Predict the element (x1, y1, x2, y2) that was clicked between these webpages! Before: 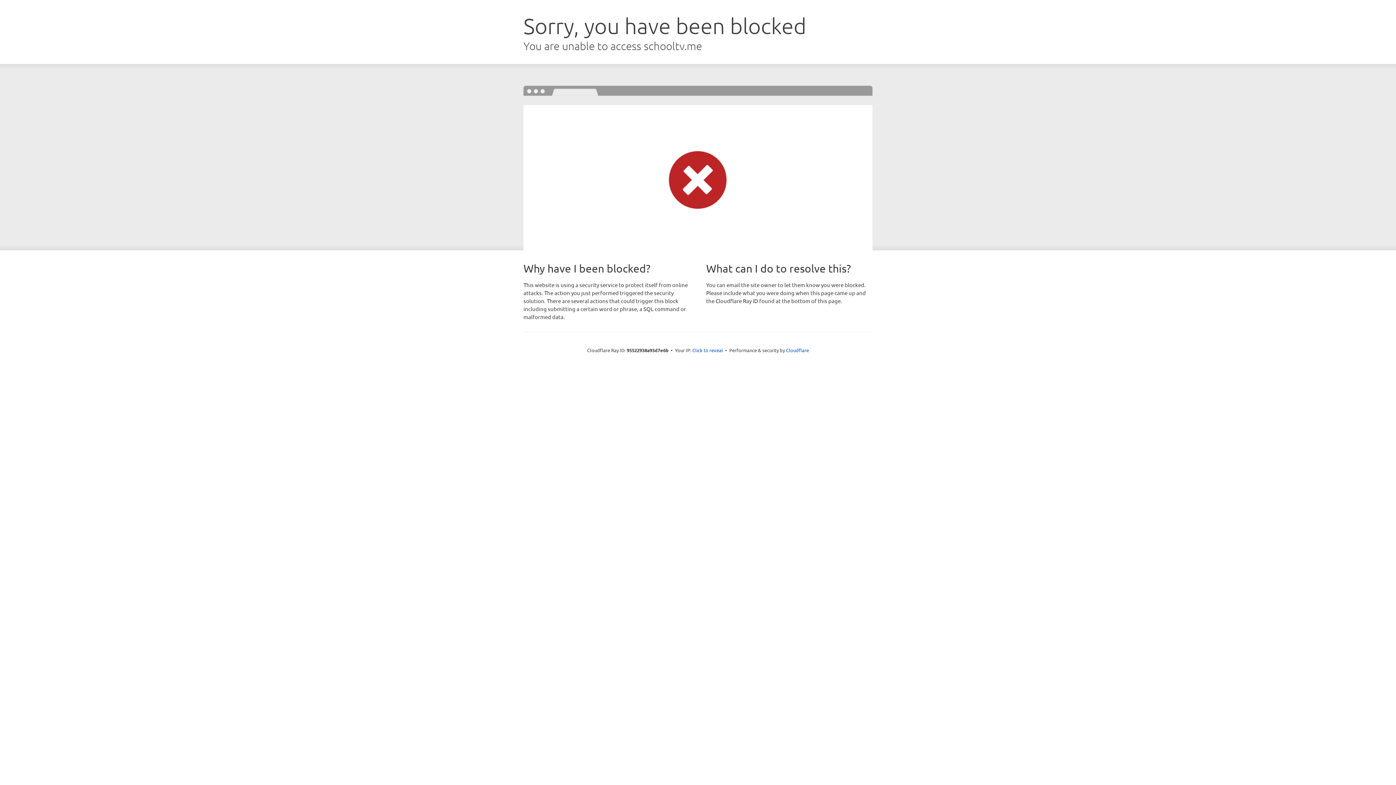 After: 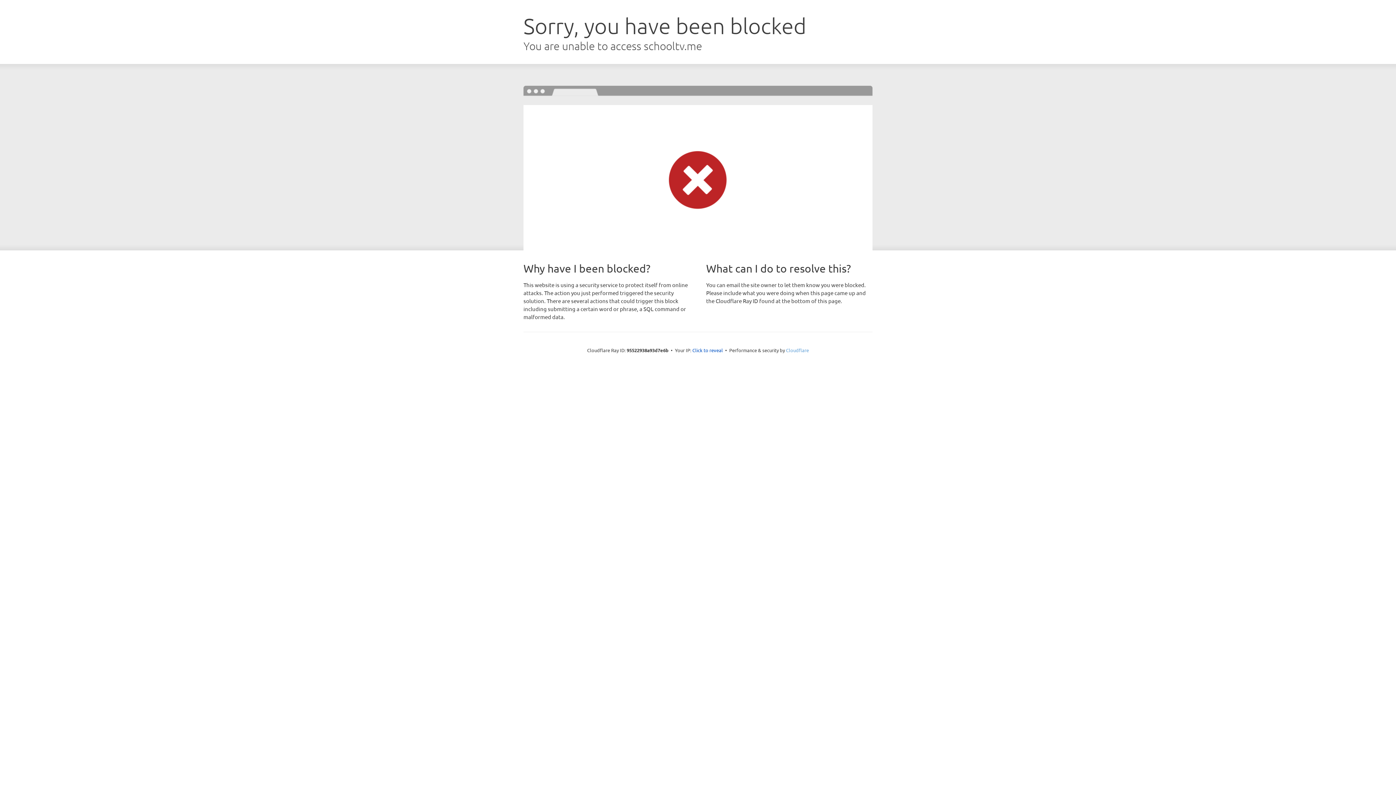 Action: bbox: (786, 347, 809, 353) label: Cloudflare